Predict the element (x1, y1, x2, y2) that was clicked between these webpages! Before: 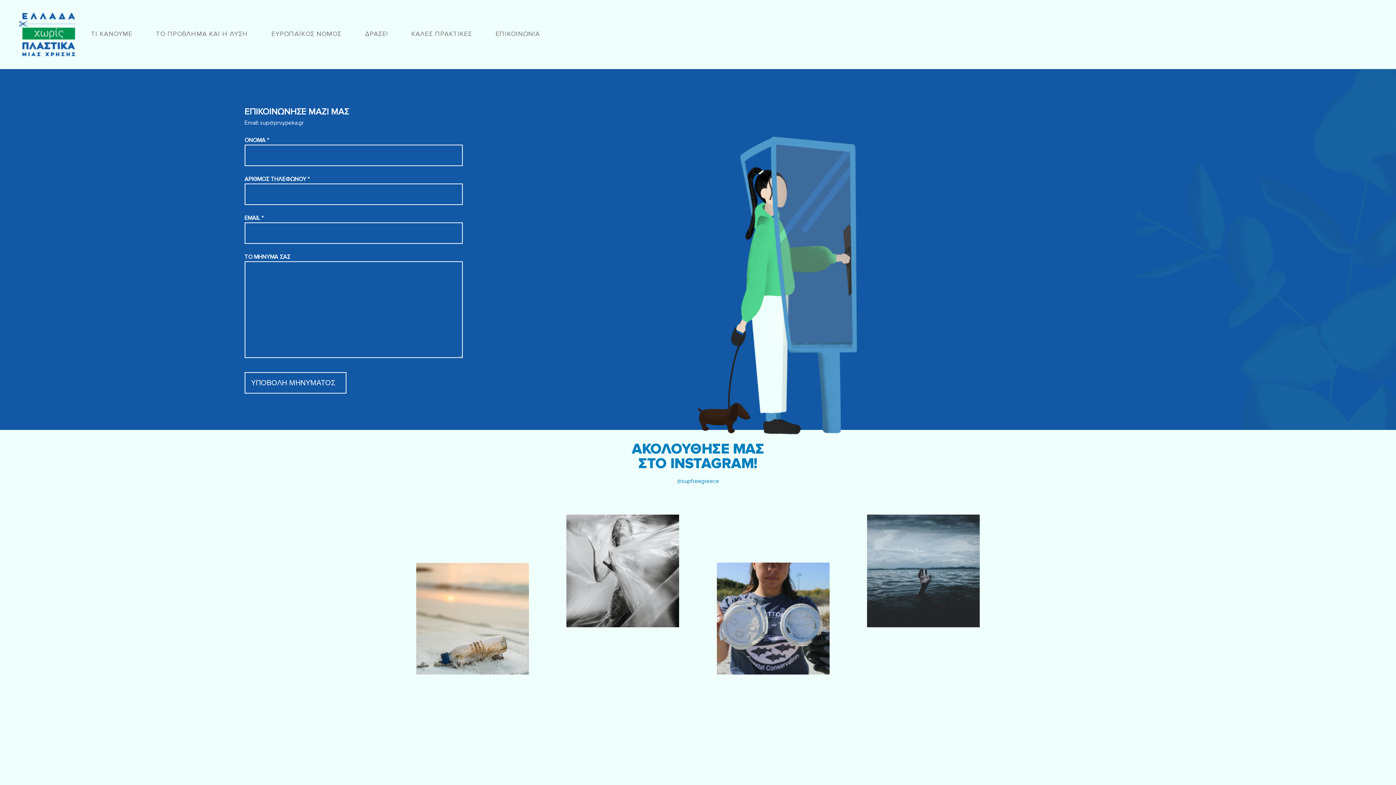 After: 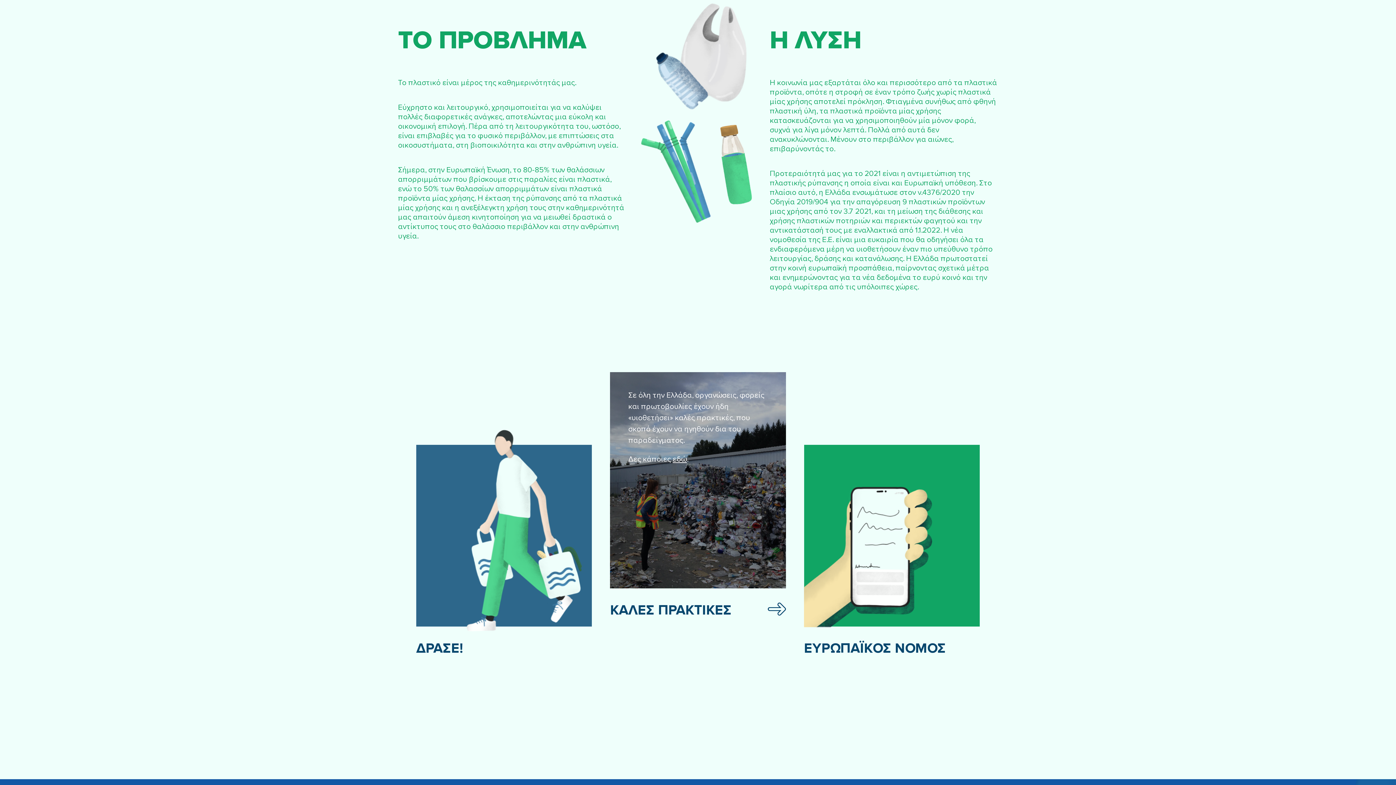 Action: bbox: (155, 26, 247, 41) label: ΤΟ ΠΡΟΒΛΗΜΑ ΚΑΙ Η ΛΥΣΗ